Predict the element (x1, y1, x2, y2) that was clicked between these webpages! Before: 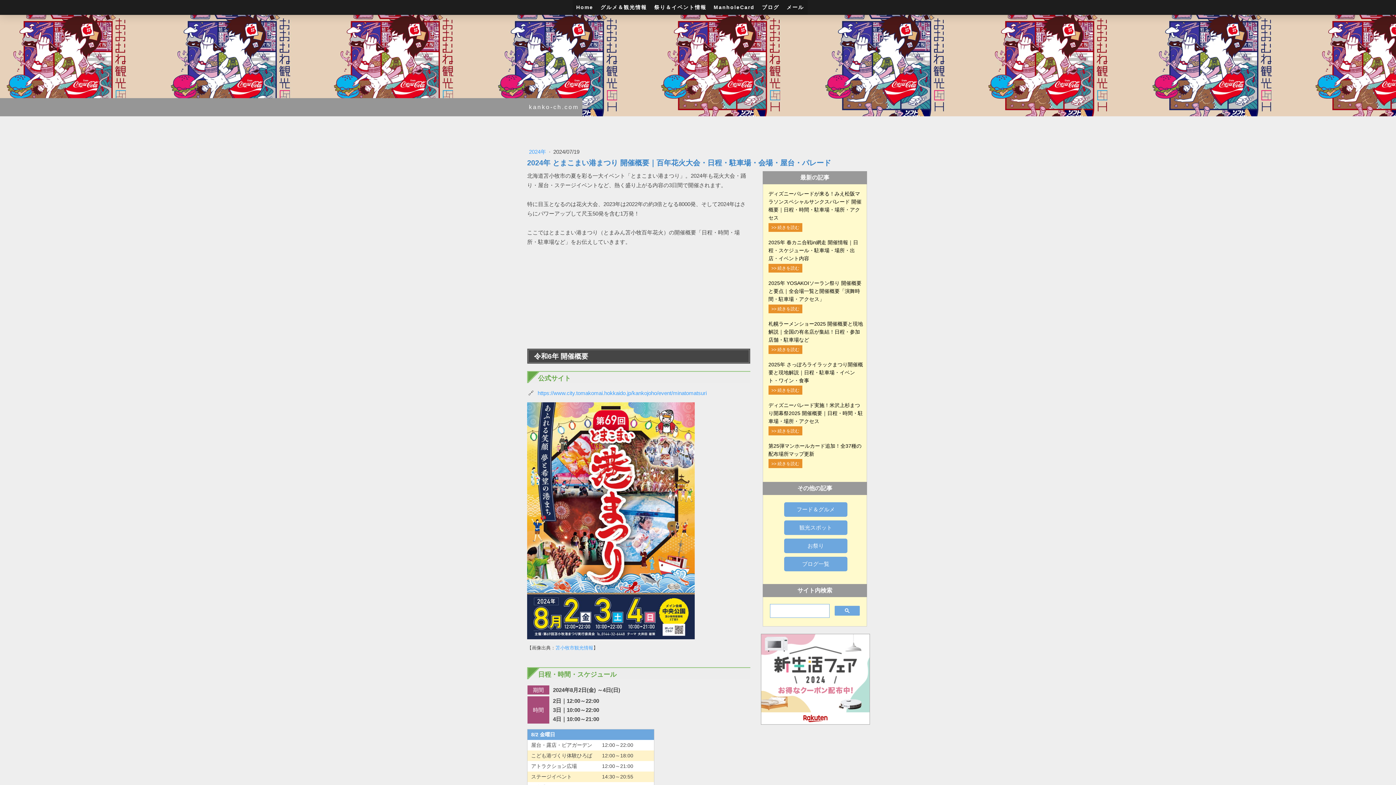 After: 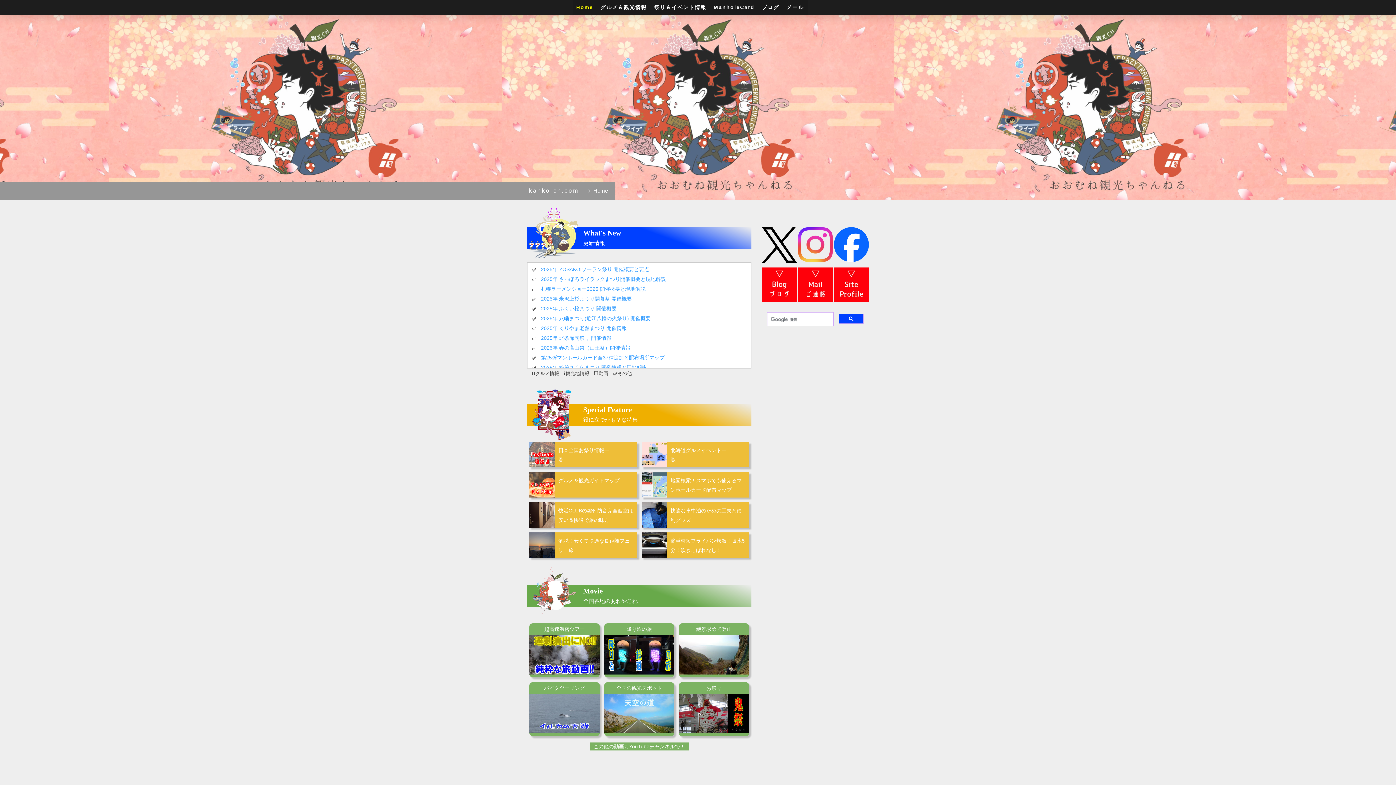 Action: bbox: (529, 100, 579, 114) label: kanko-ch.com